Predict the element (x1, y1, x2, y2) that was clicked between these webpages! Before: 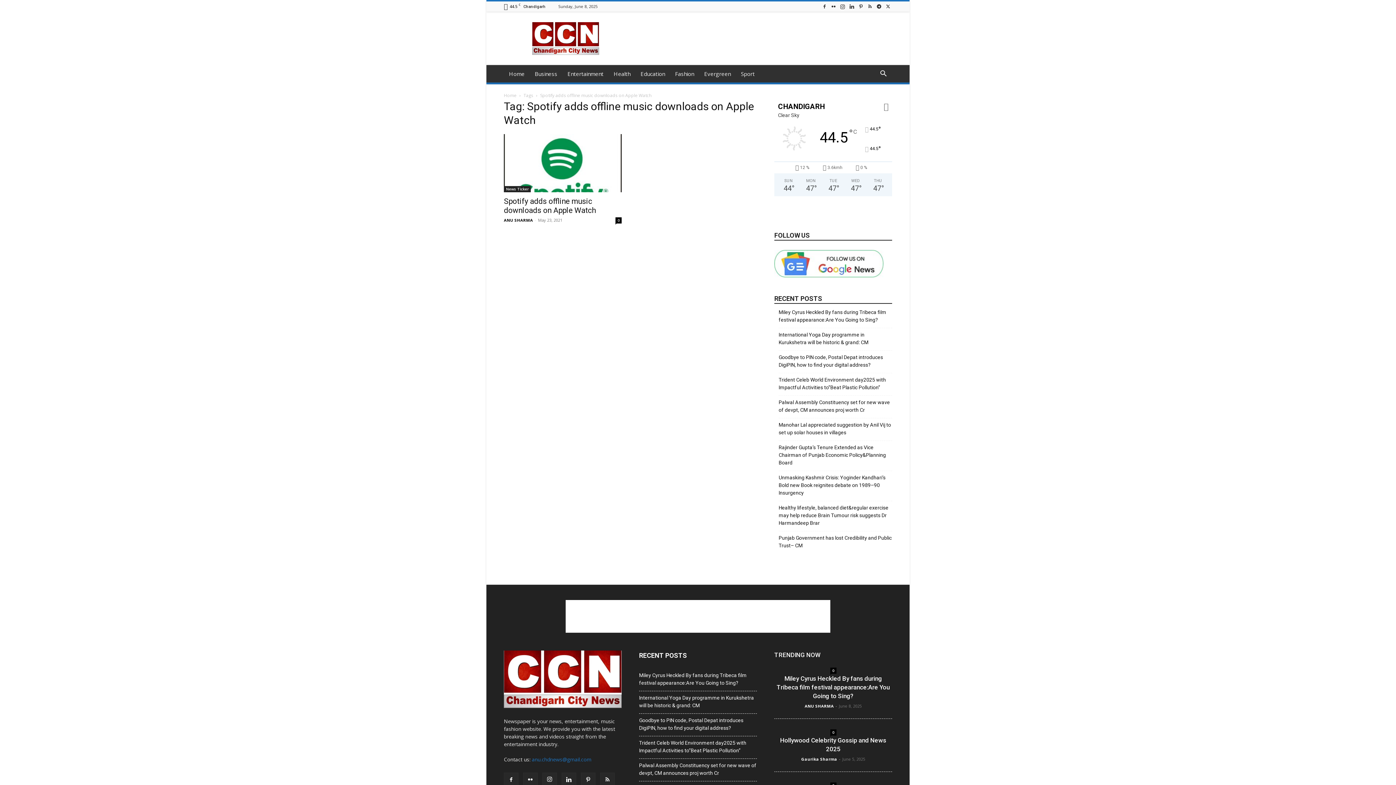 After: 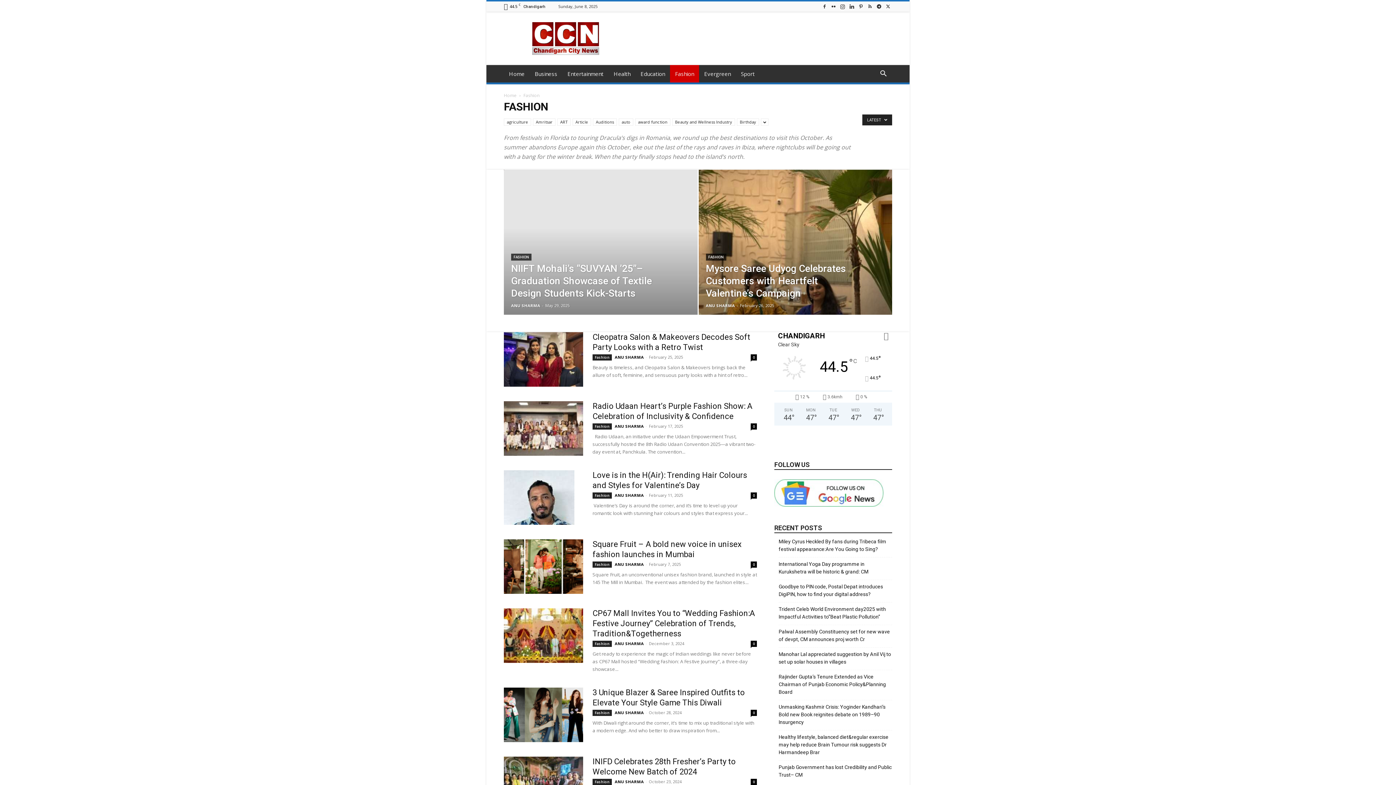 Action: bbox: (670, 65, 699, 82) label: Fashion